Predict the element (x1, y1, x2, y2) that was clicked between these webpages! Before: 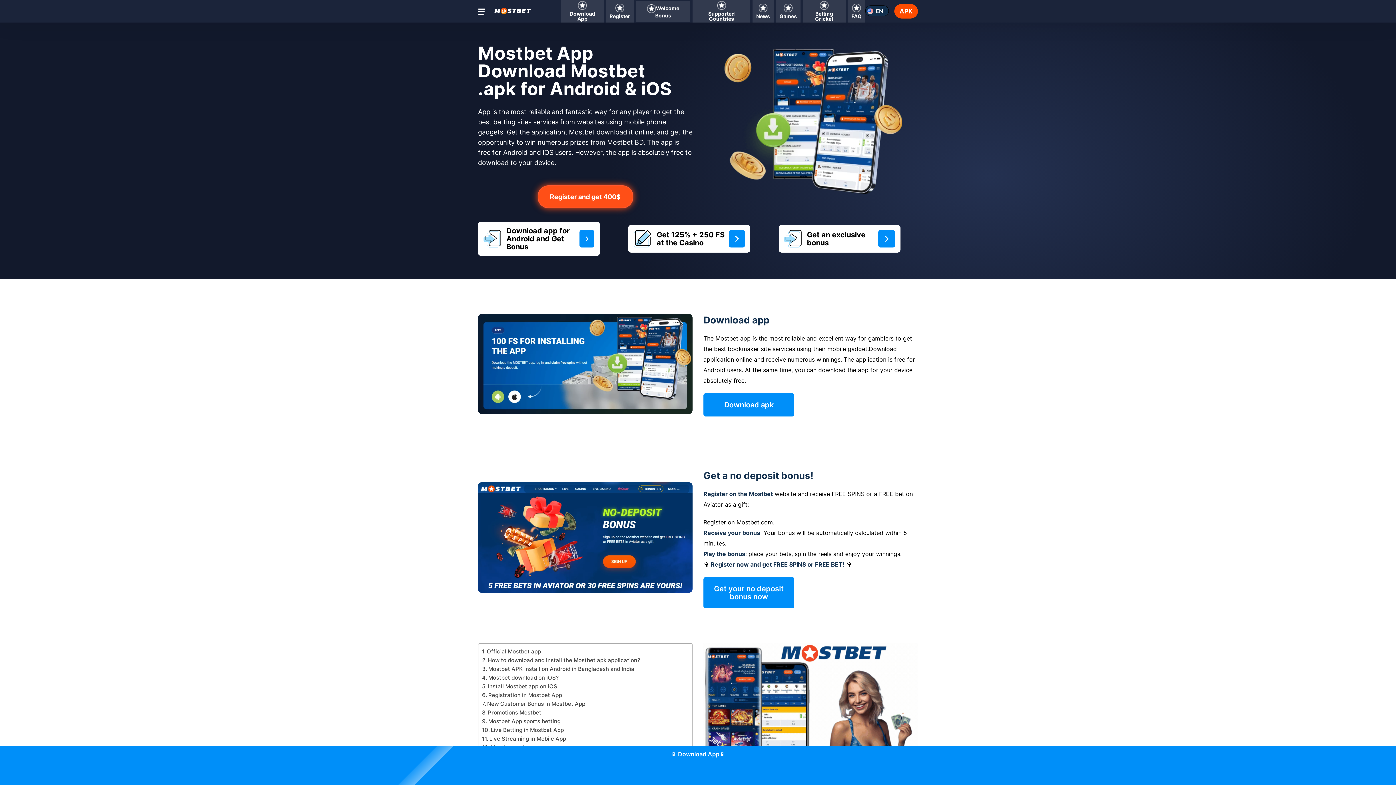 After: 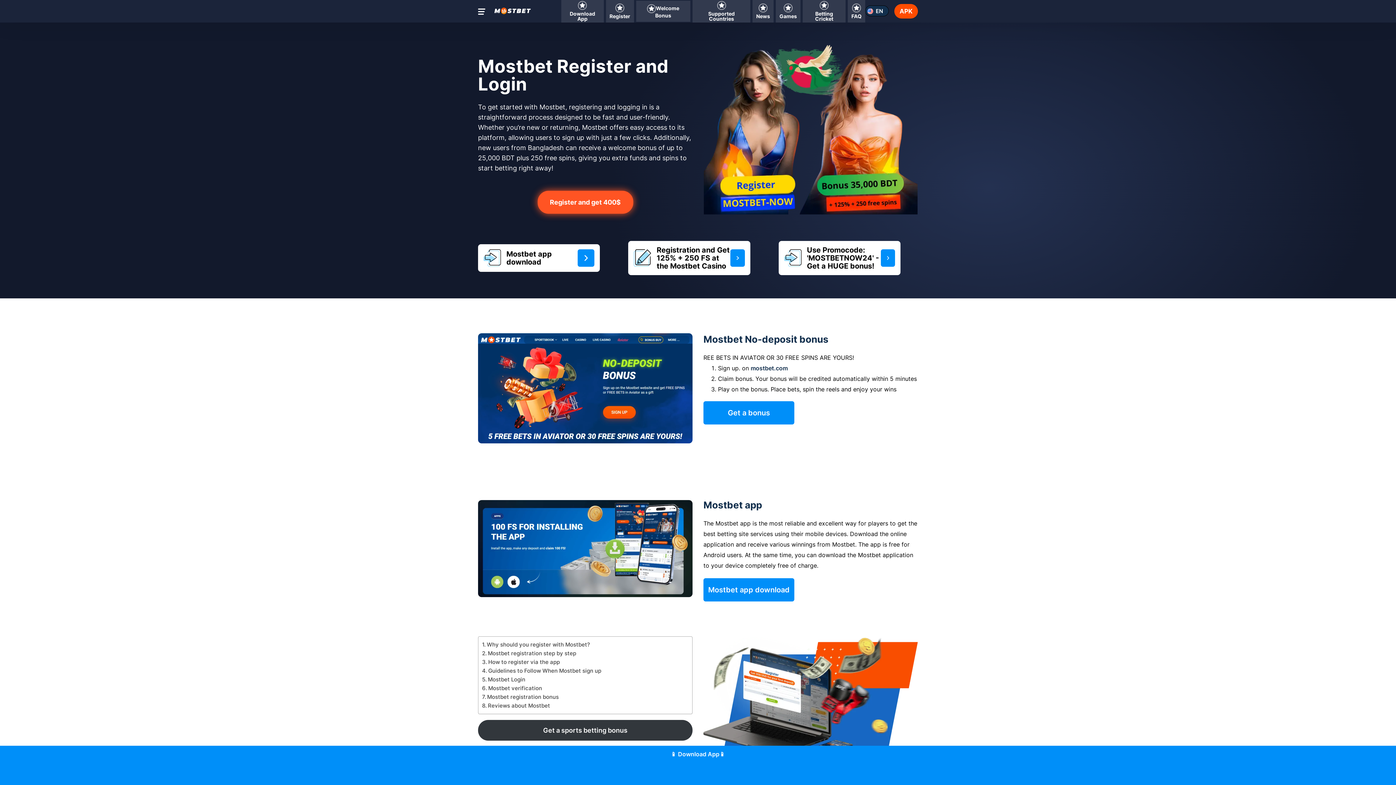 Action: bbox: (609, 3, 630, 19) label: Register